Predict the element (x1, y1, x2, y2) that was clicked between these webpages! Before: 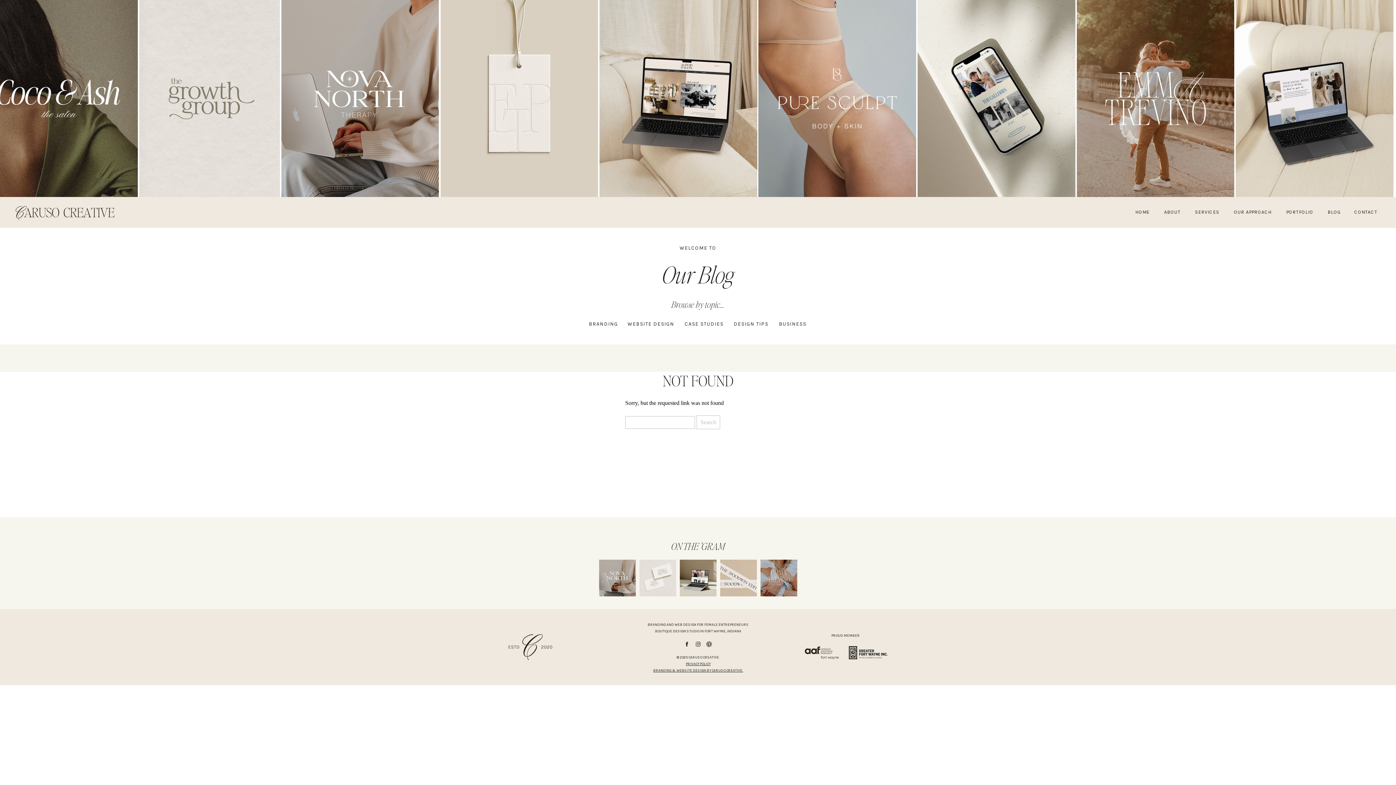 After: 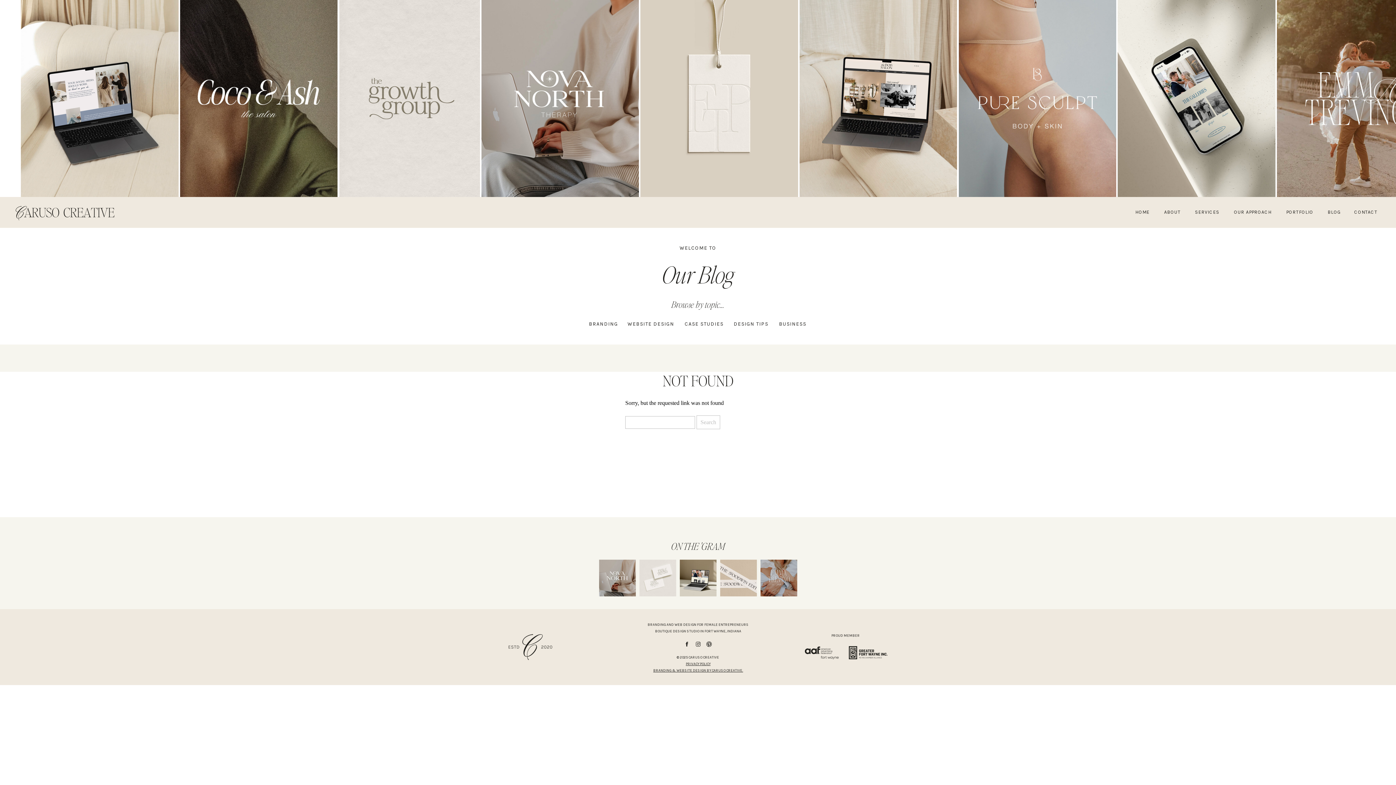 Action: bbox: (695, 641, 701, 647)